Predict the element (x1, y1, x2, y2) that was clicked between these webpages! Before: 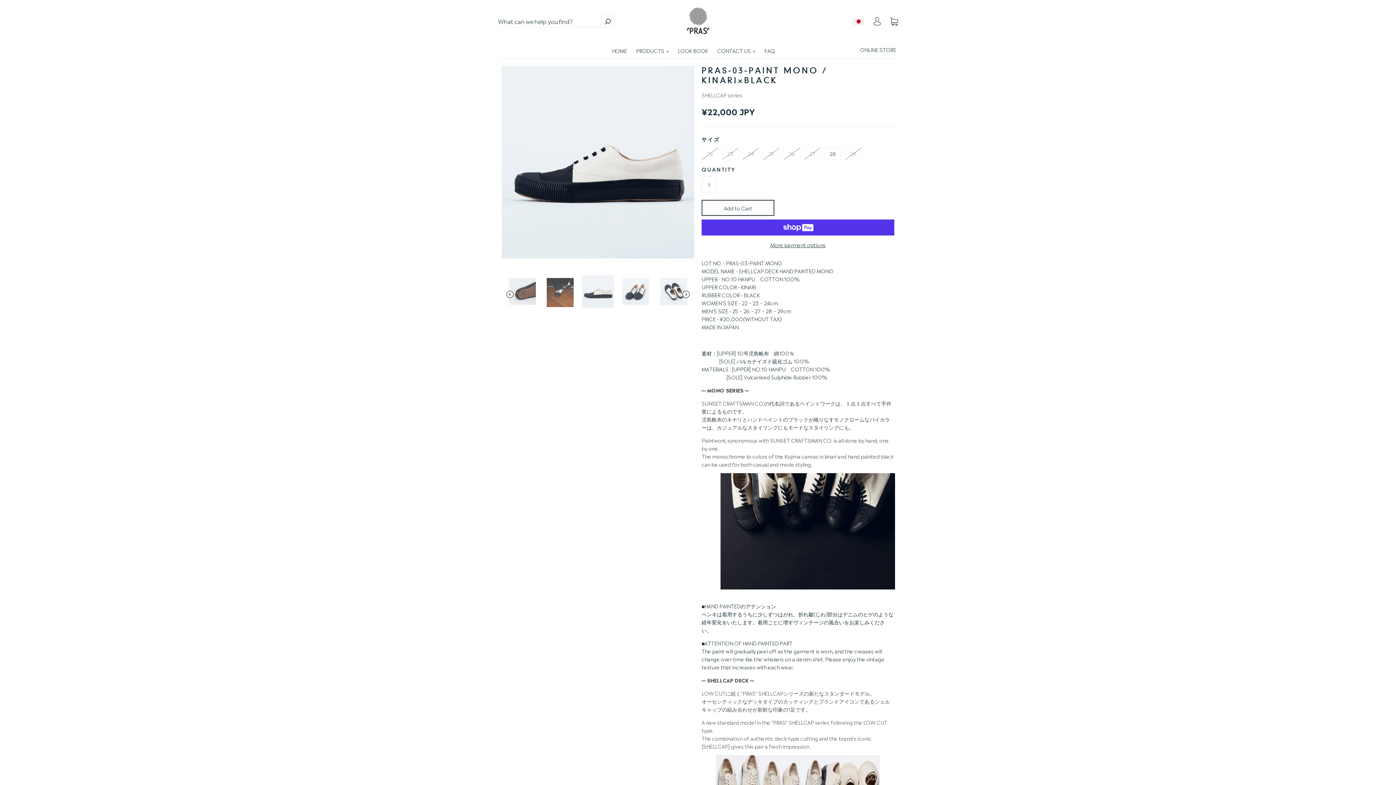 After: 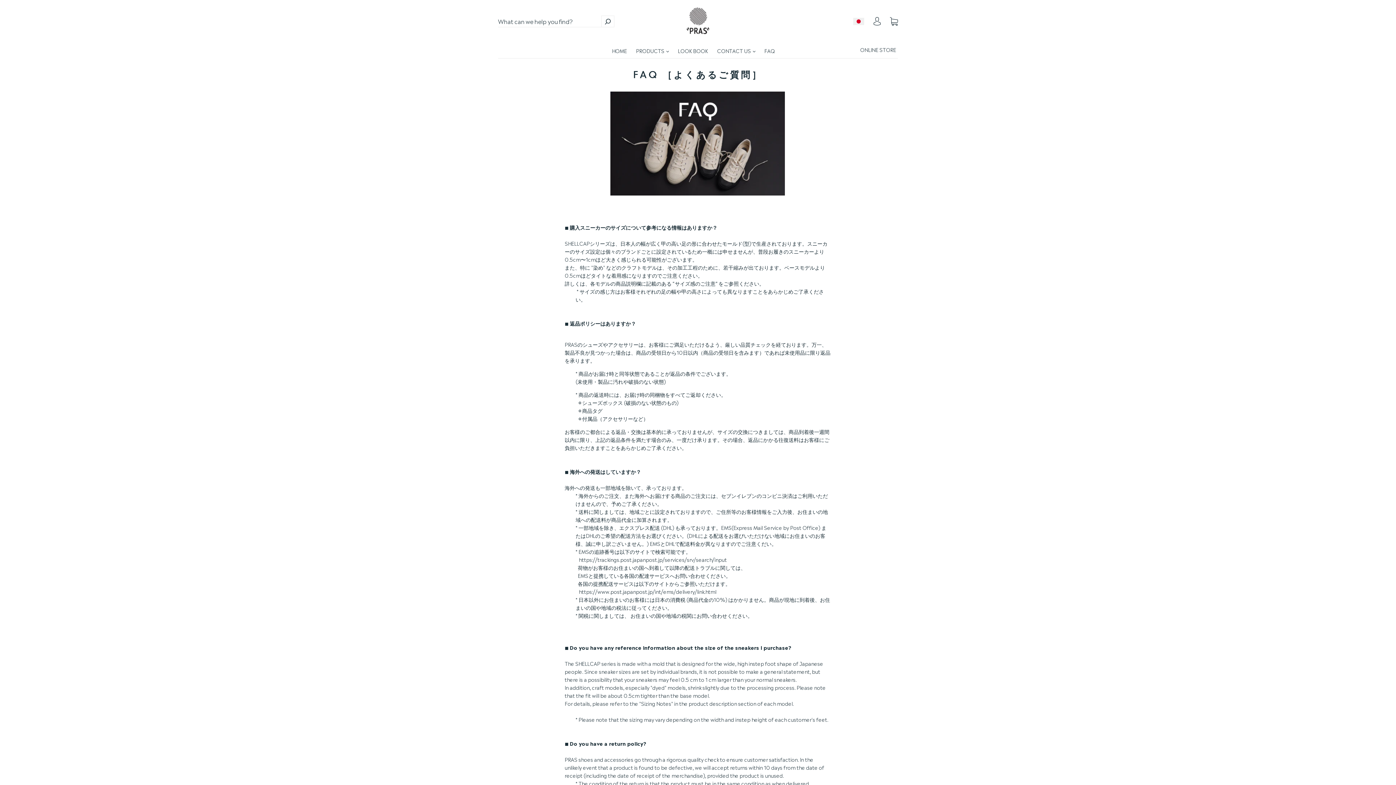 Action: label: FAQ bbox: (764, 46, 775, 54)